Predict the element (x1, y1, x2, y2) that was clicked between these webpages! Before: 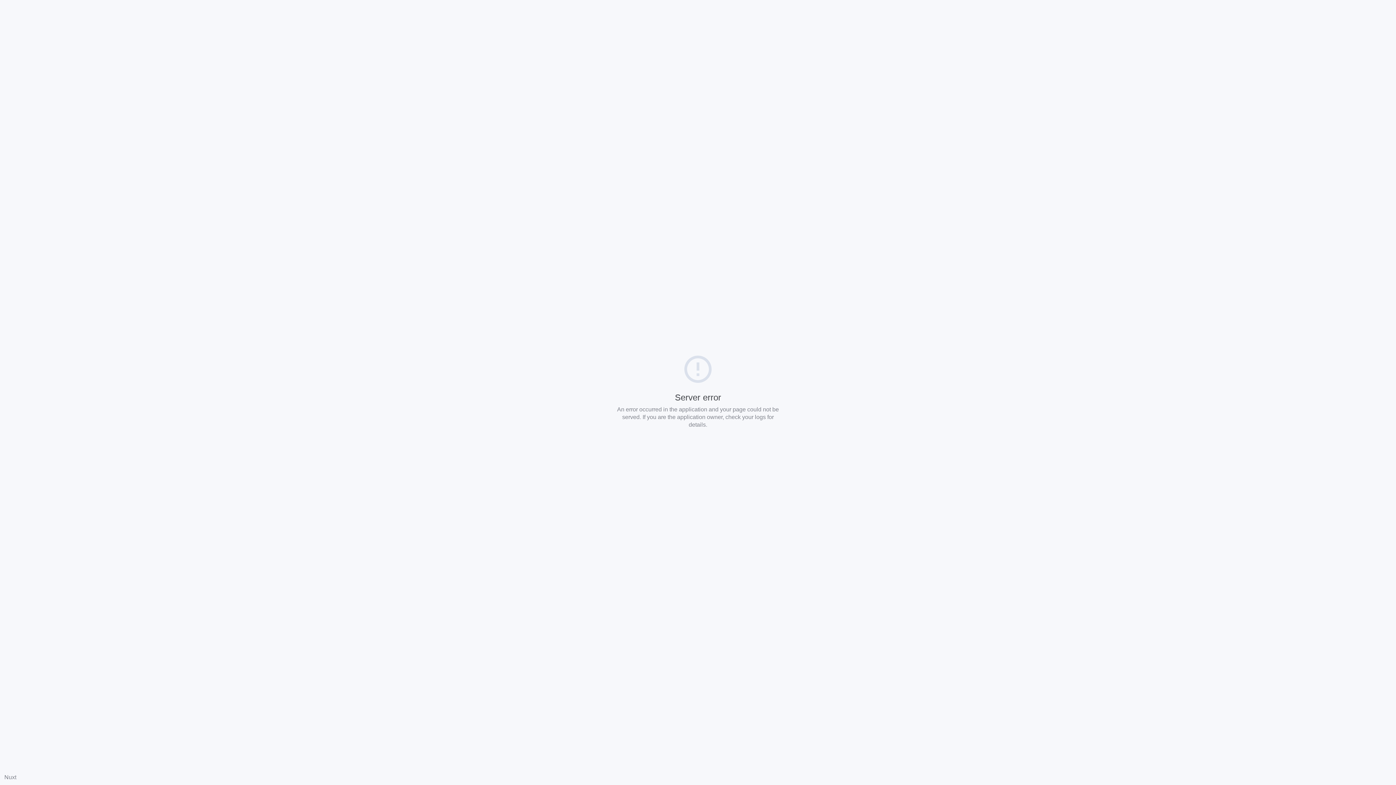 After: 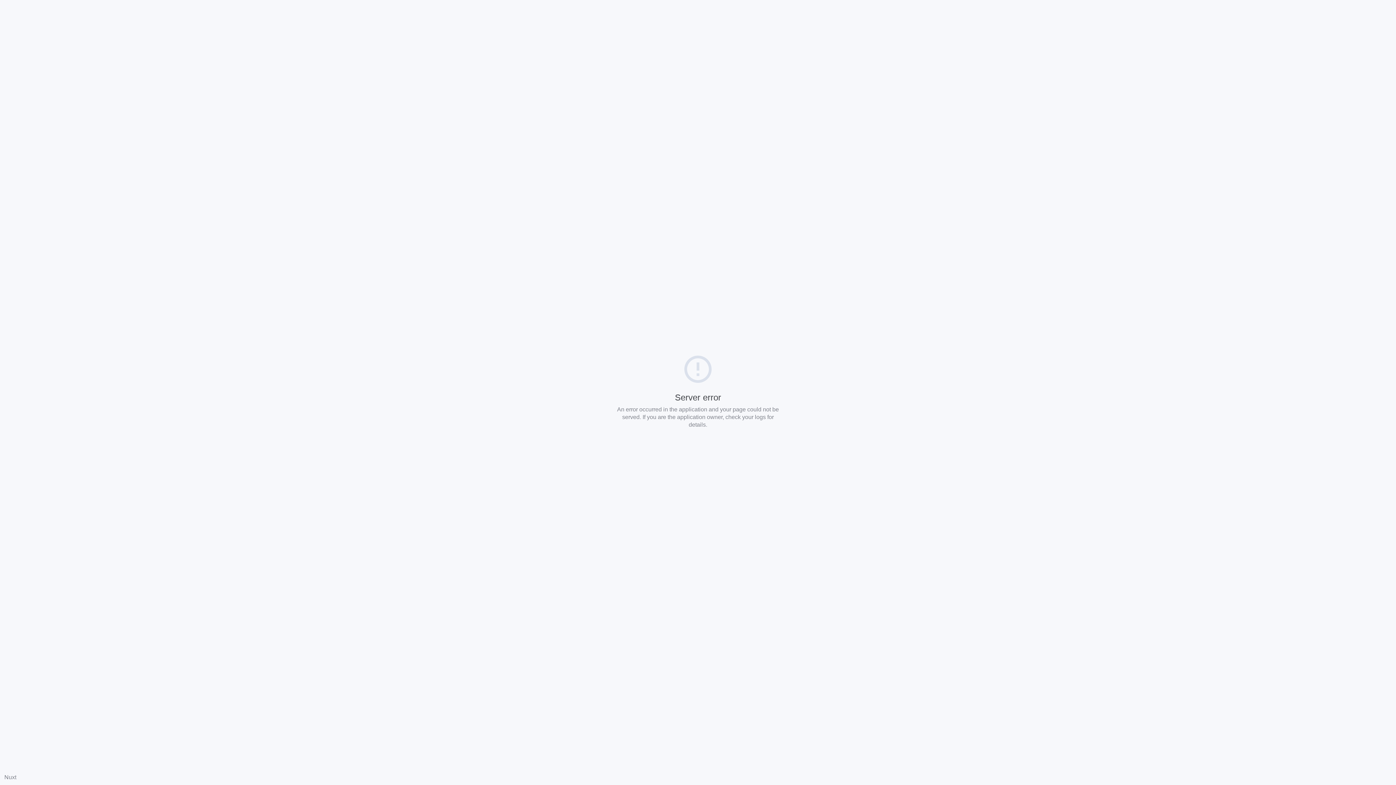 Action: label: Nuxt bbox: (4, 774, 16, 780)